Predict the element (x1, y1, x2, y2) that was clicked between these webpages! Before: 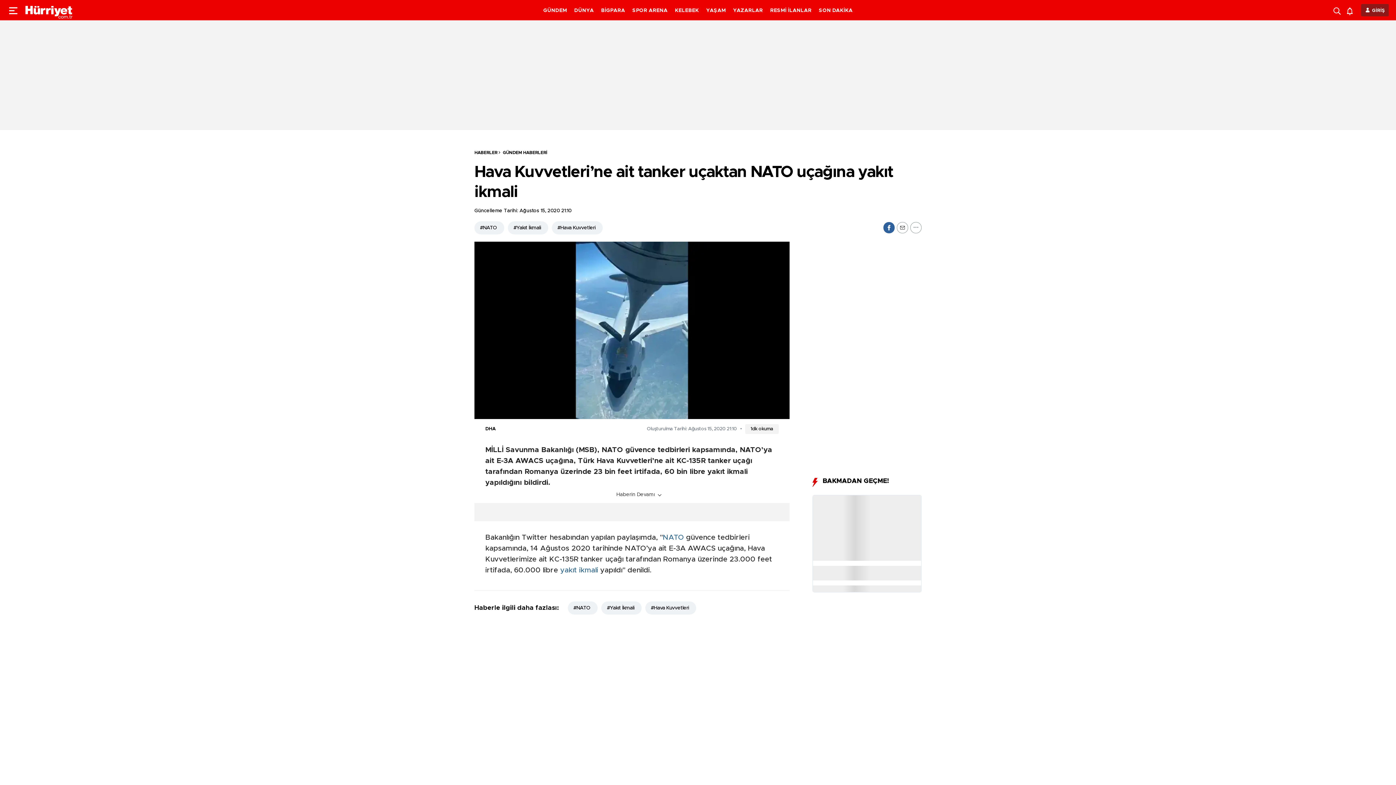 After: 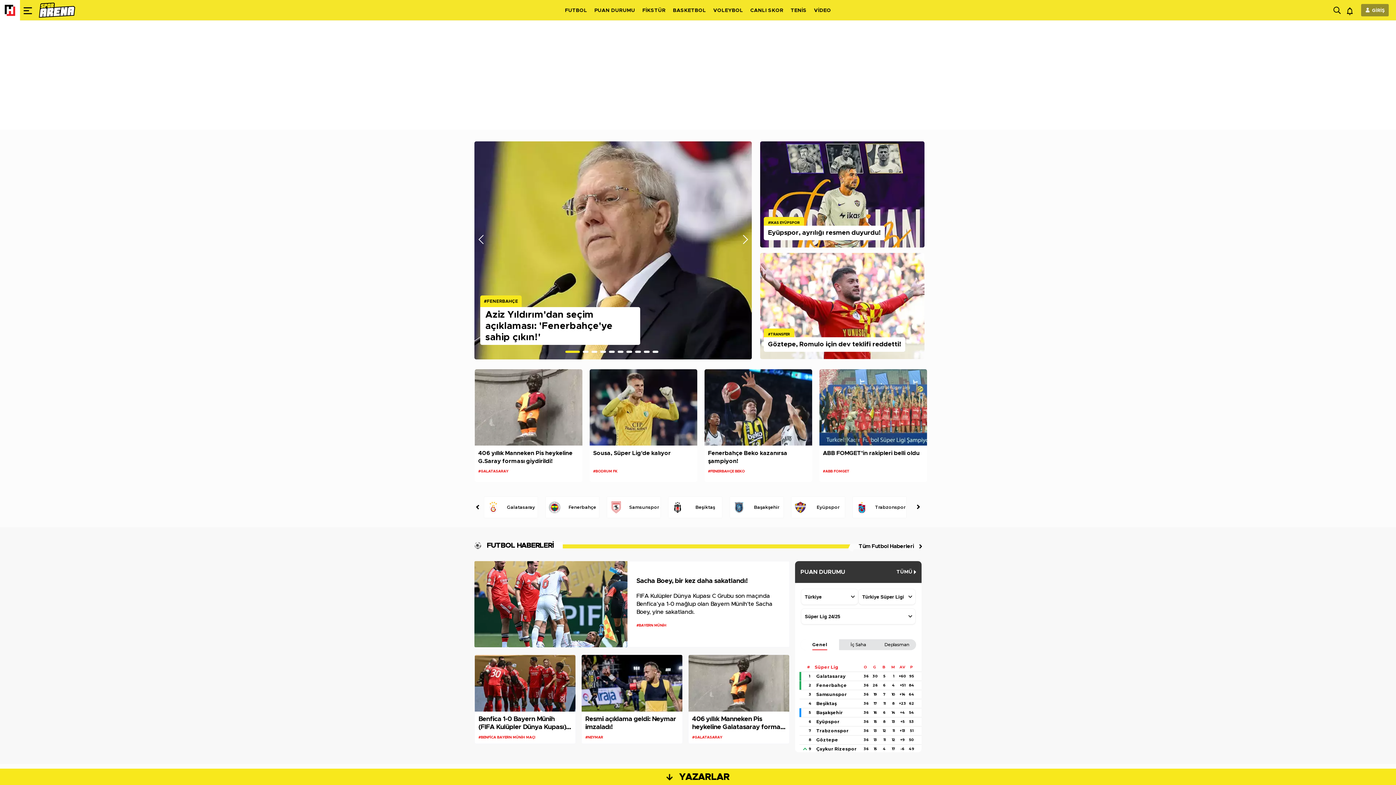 Action: label: SPOR ARENA bbox: (632, 8, 667, 13)